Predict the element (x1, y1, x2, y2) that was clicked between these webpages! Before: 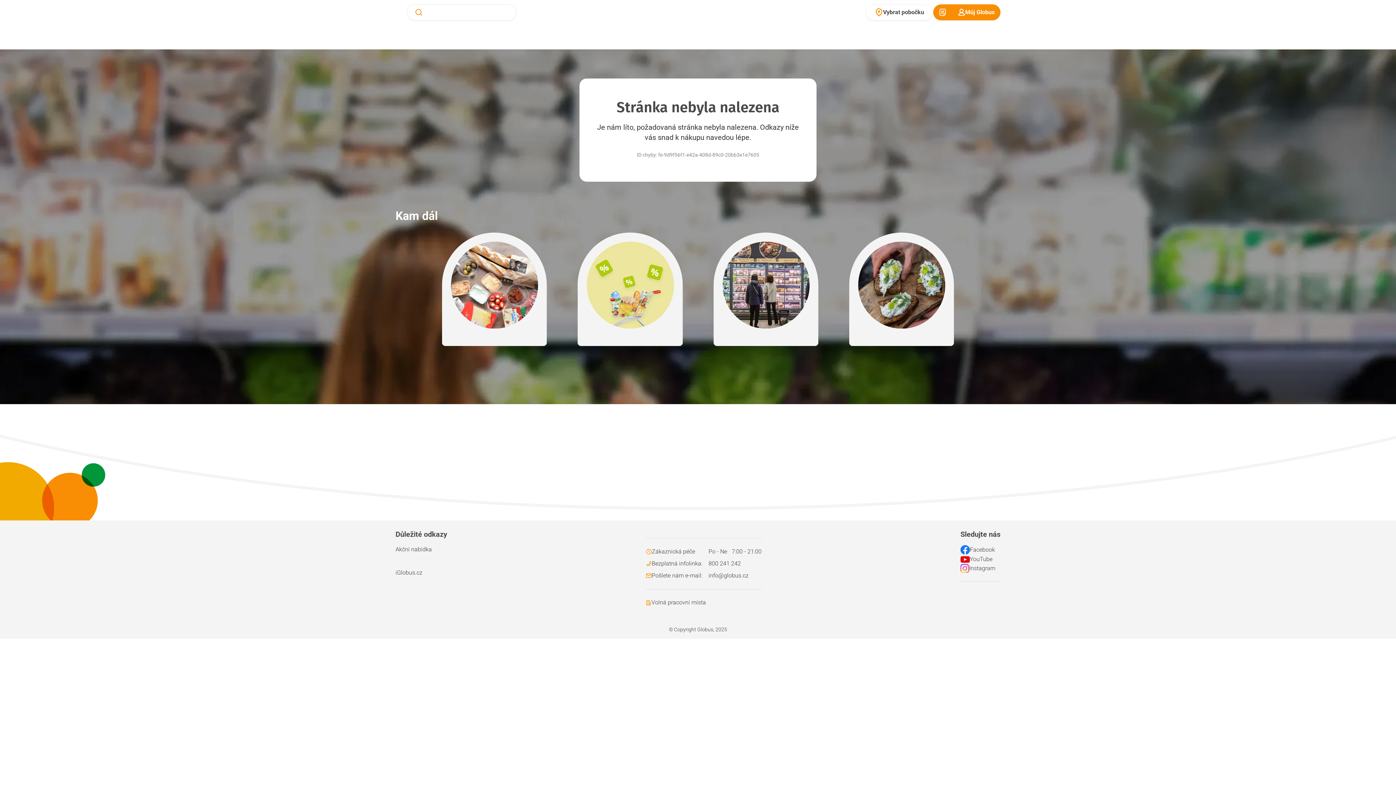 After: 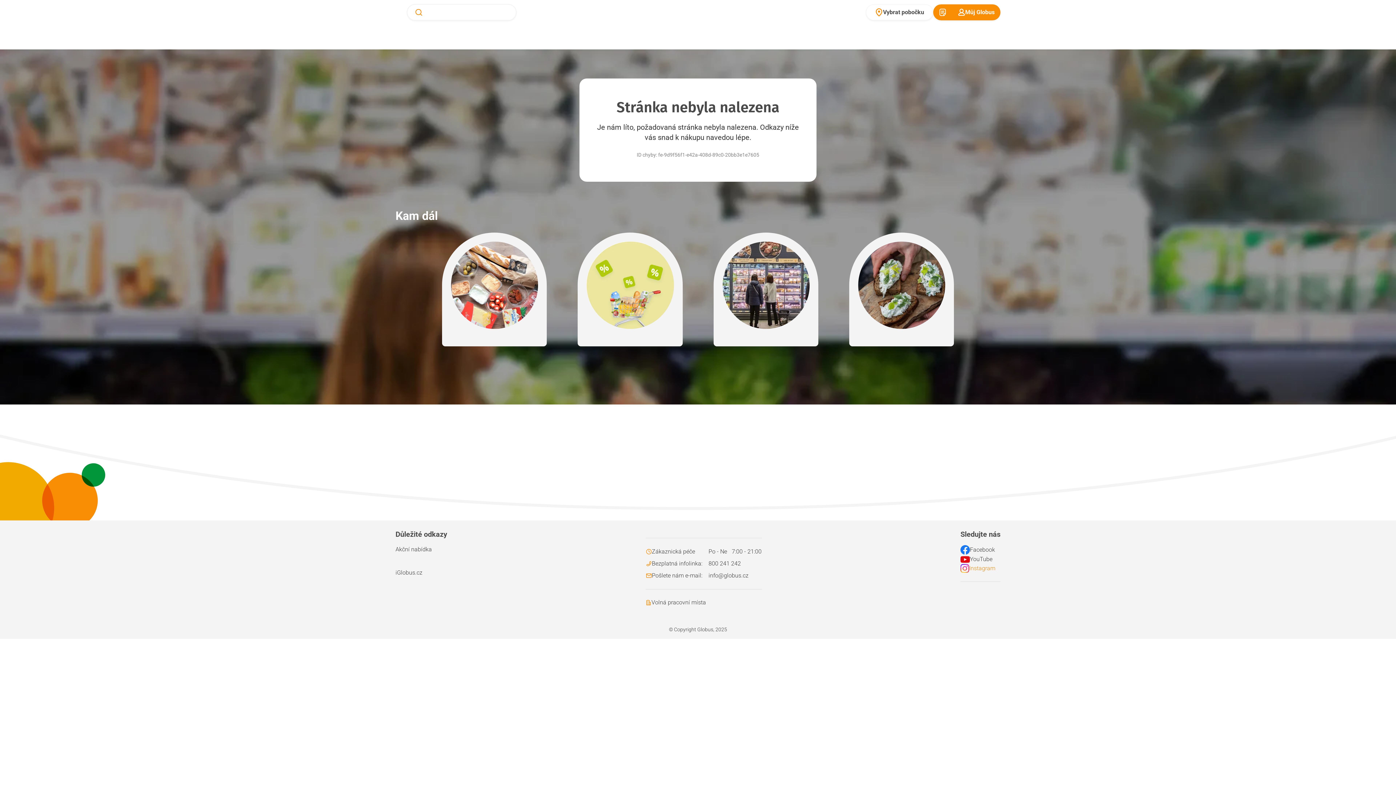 Action: bbox: (960, 564, 1000, 572) label: Instagram